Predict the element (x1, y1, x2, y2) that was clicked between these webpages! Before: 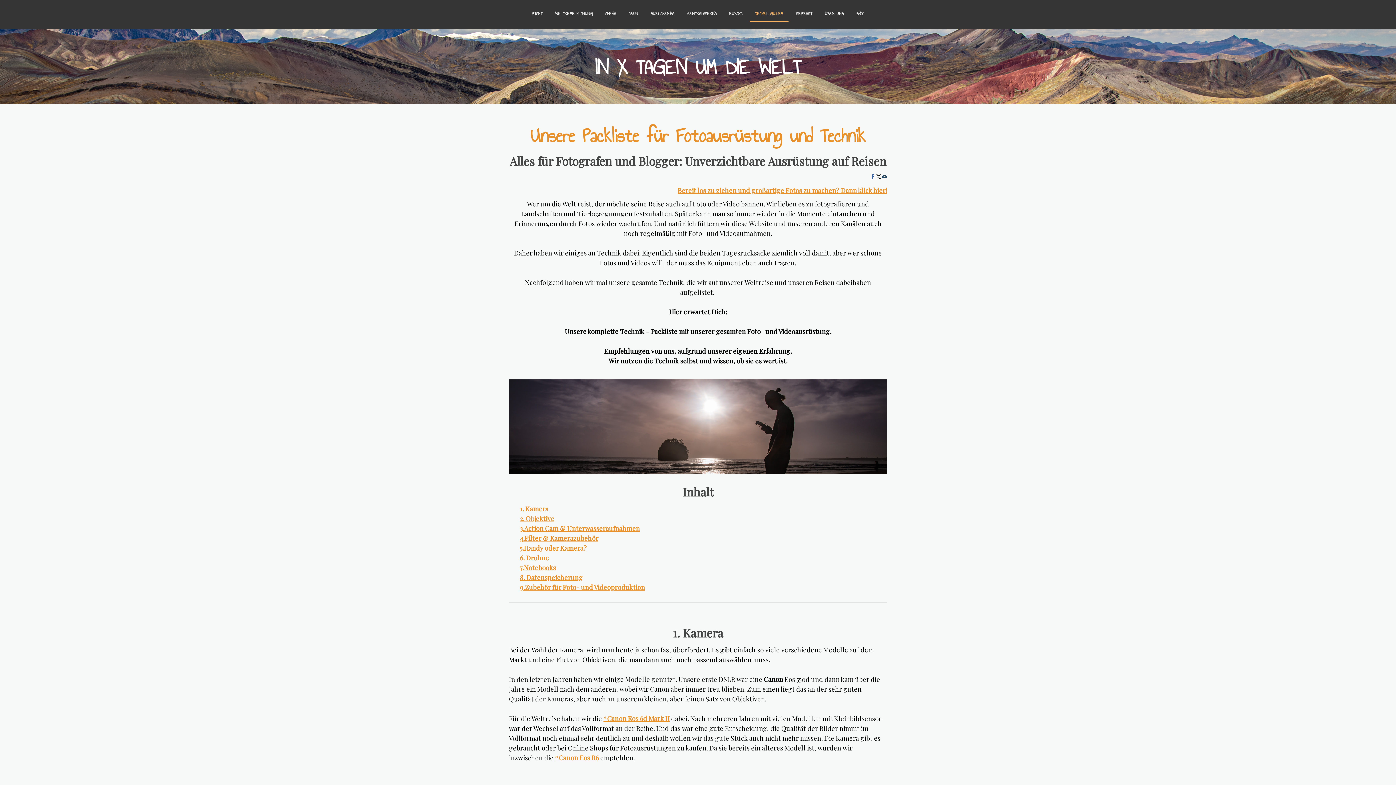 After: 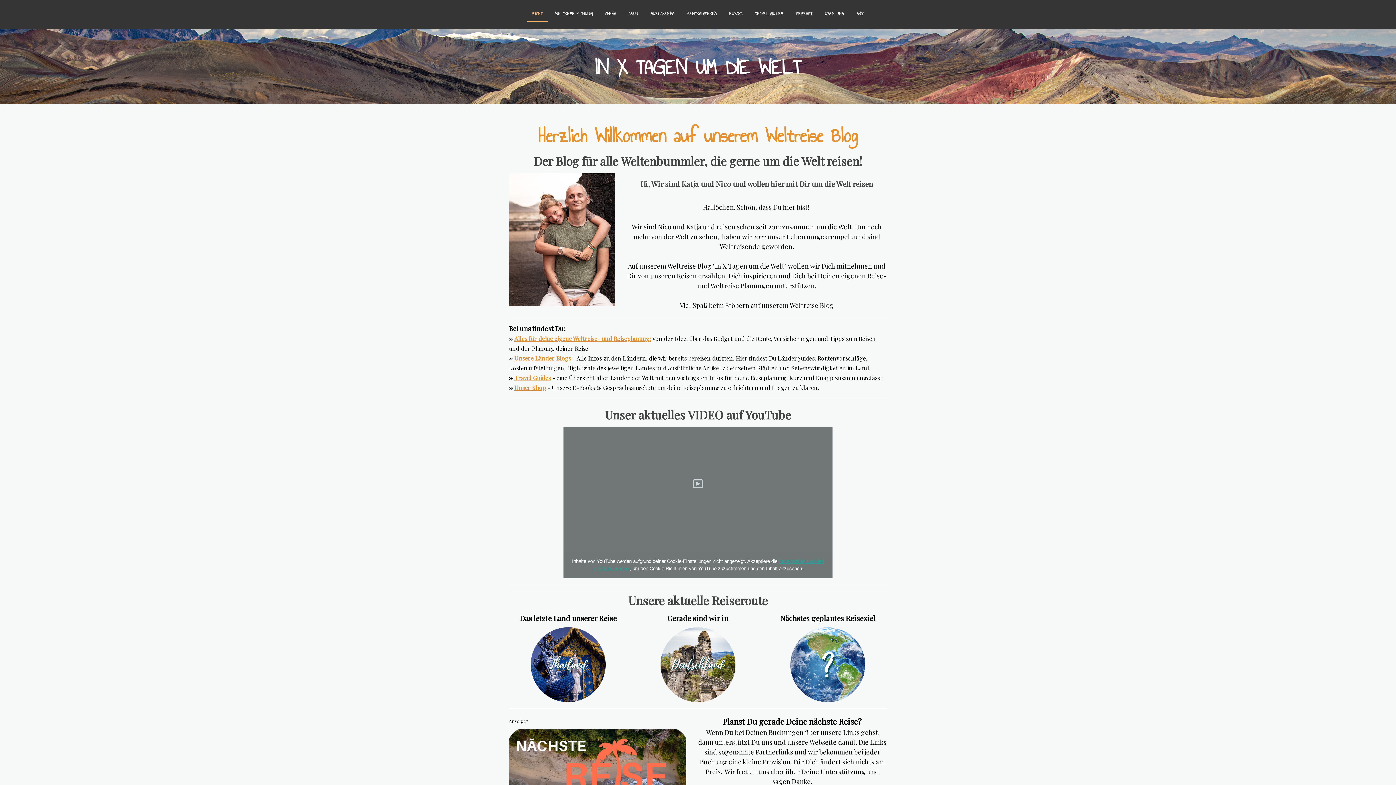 Action: label: IN X TAGEN UM DIE WELT bbox: (509, 56, 887, 79)